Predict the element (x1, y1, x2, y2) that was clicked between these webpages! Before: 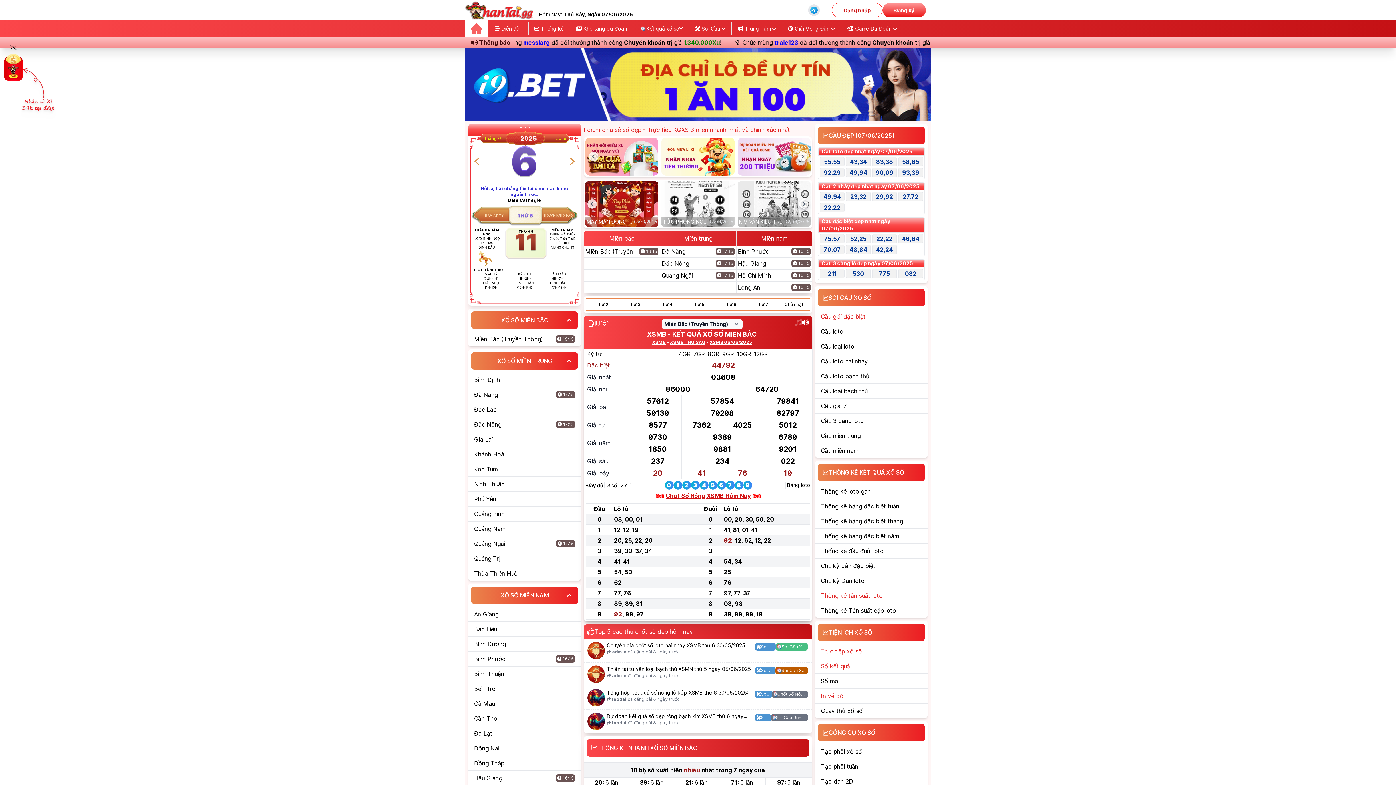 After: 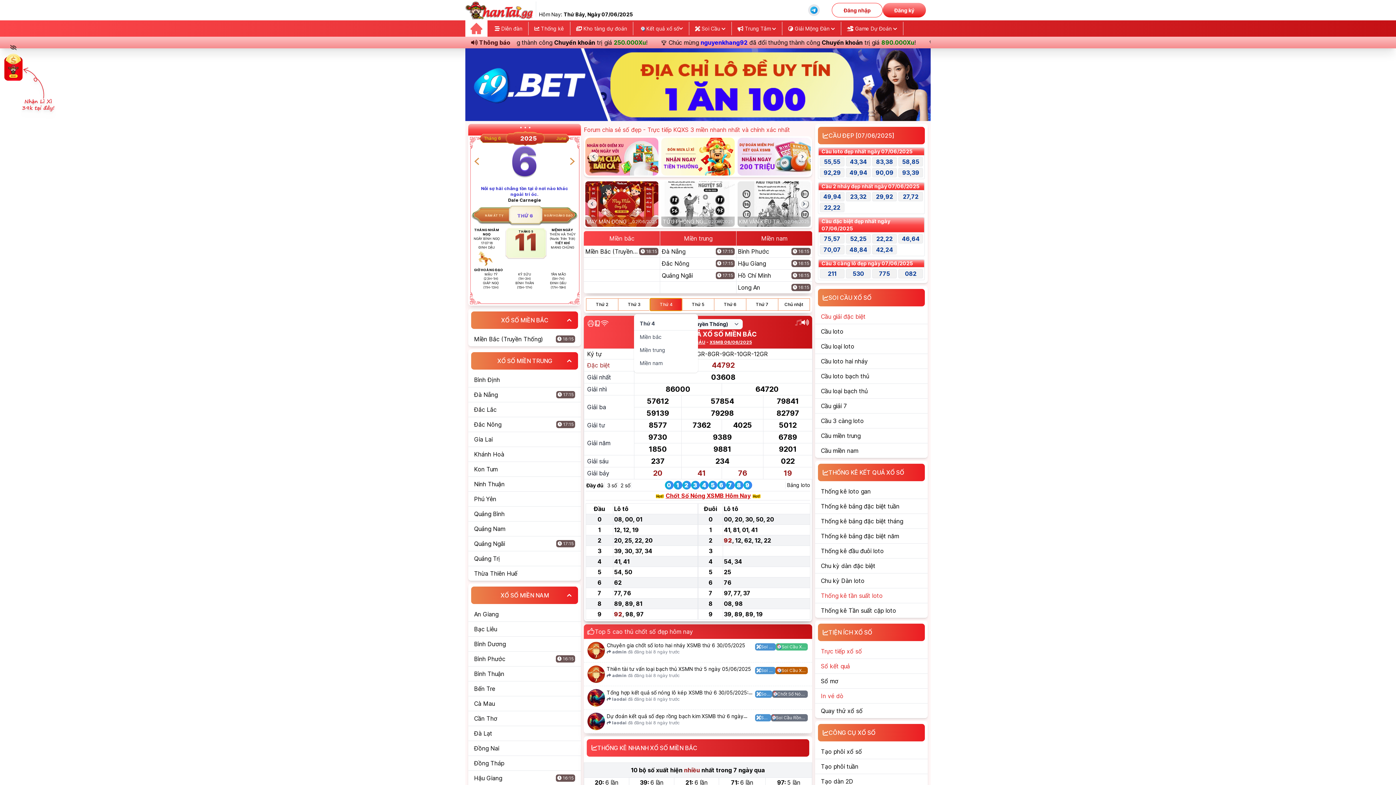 Action: label: Thứ 4 bbox: (650, 298, 682, 310)